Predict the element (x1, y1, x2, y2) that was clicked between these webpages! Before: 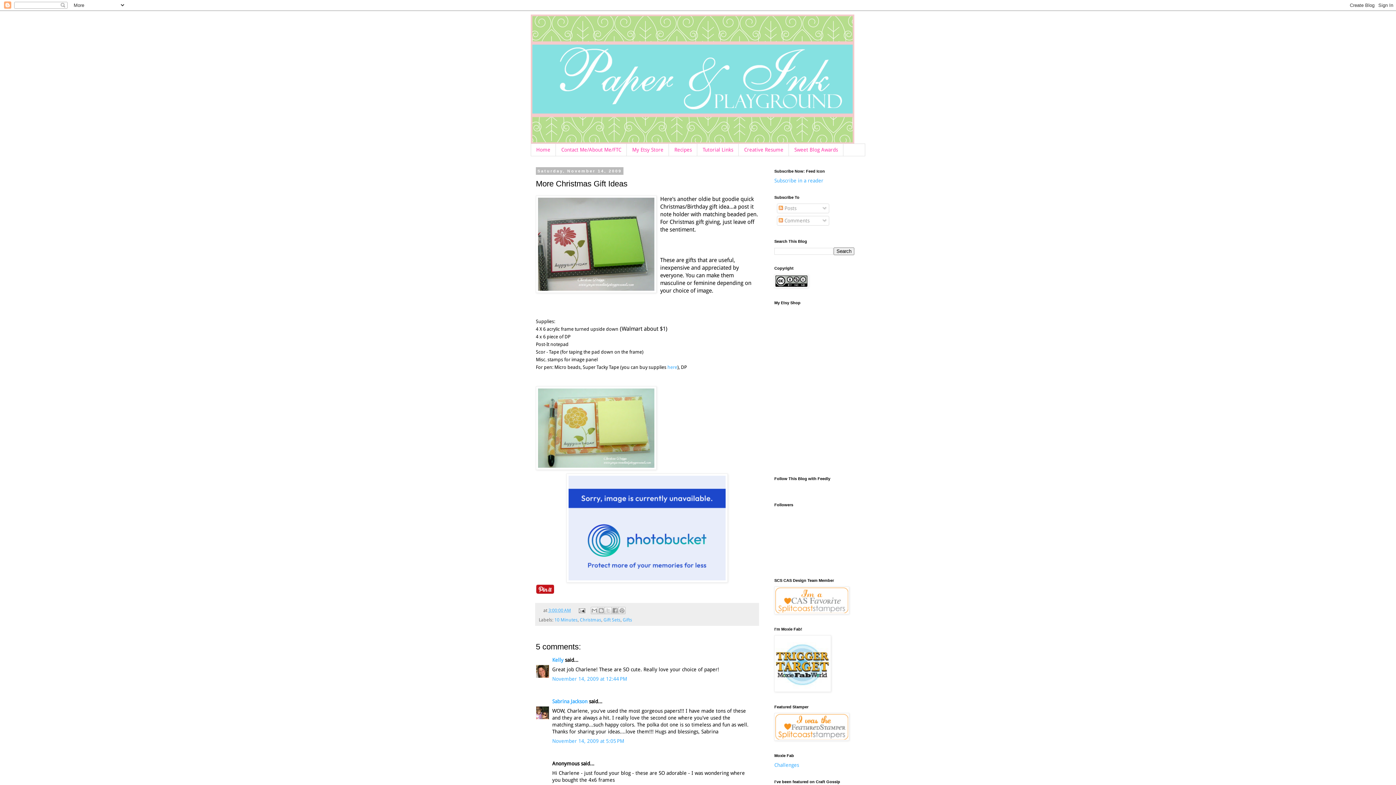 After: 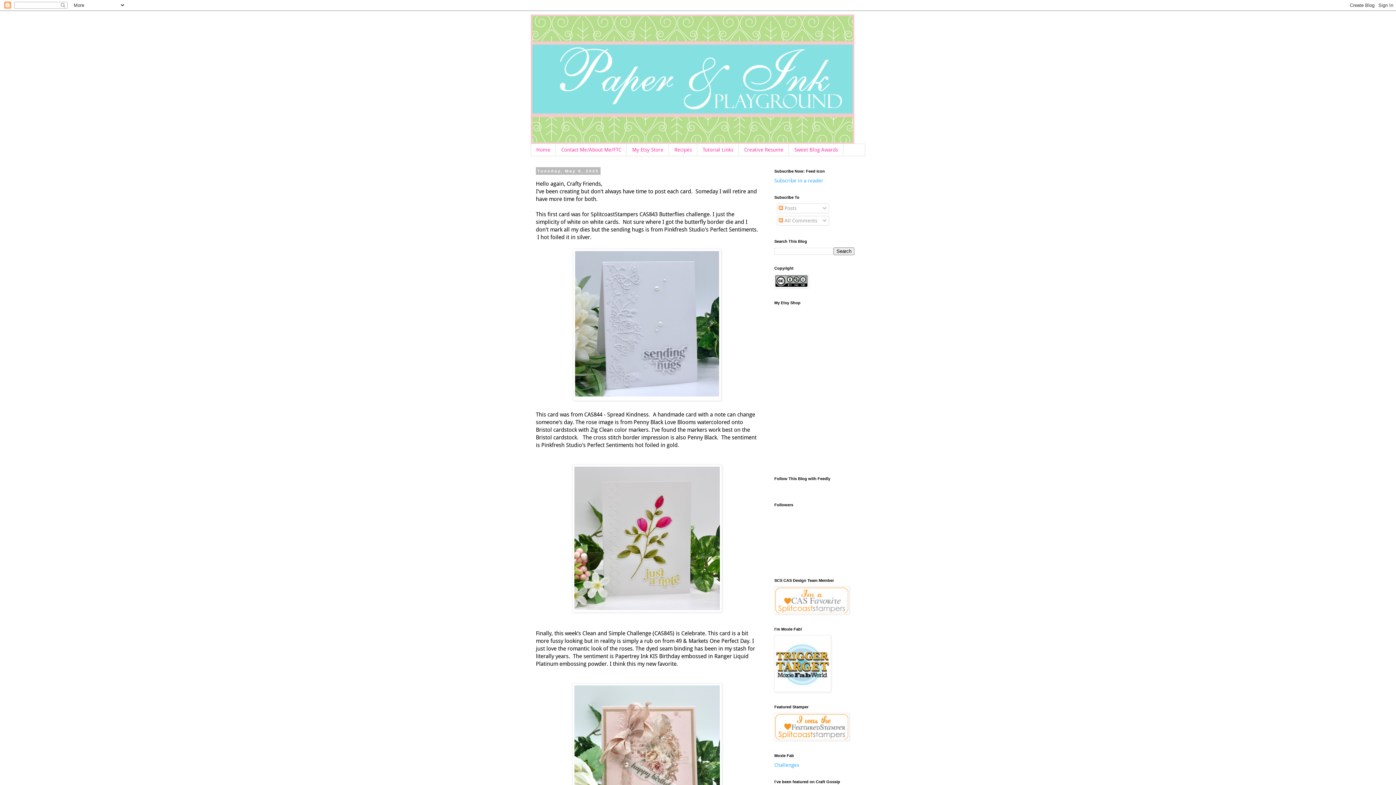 Action: bbox: (530, 14, 865, 144)